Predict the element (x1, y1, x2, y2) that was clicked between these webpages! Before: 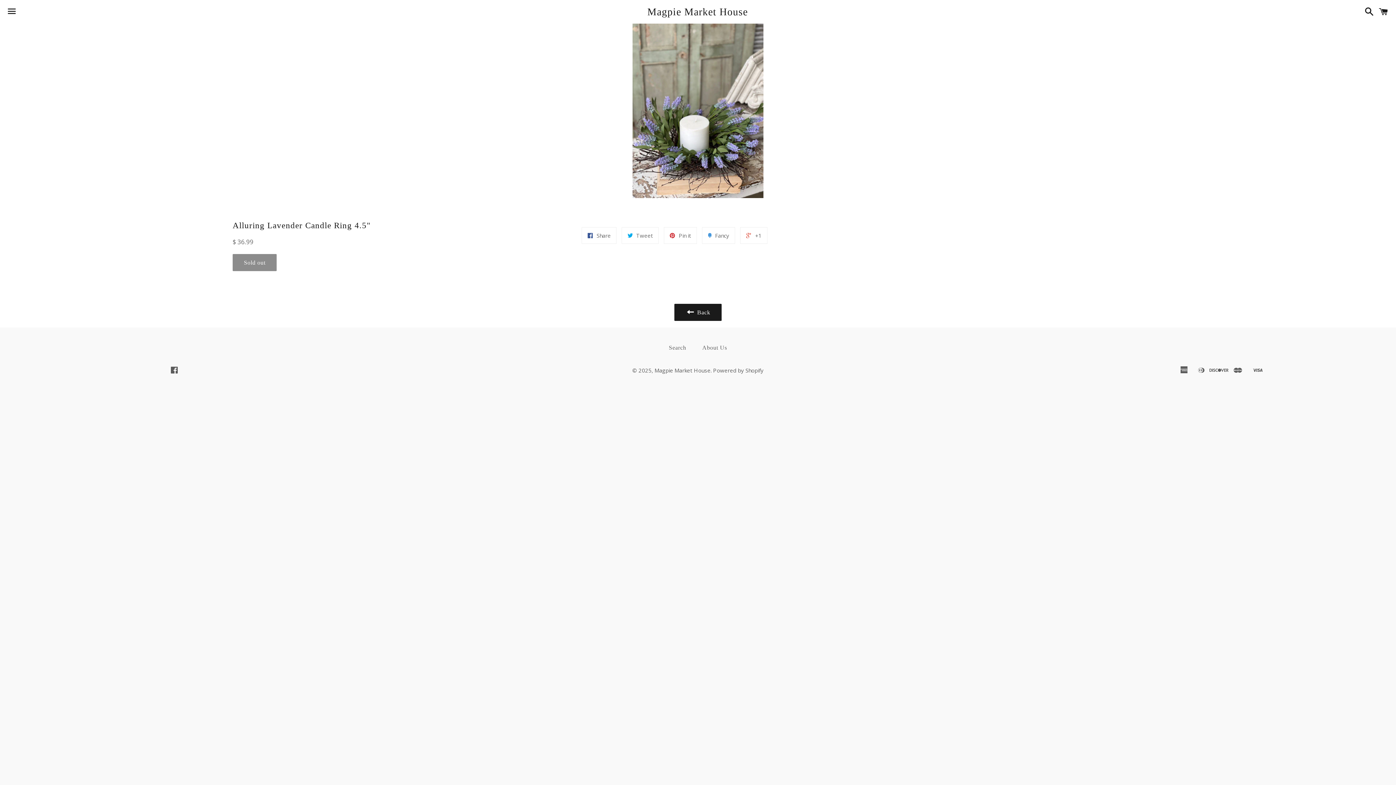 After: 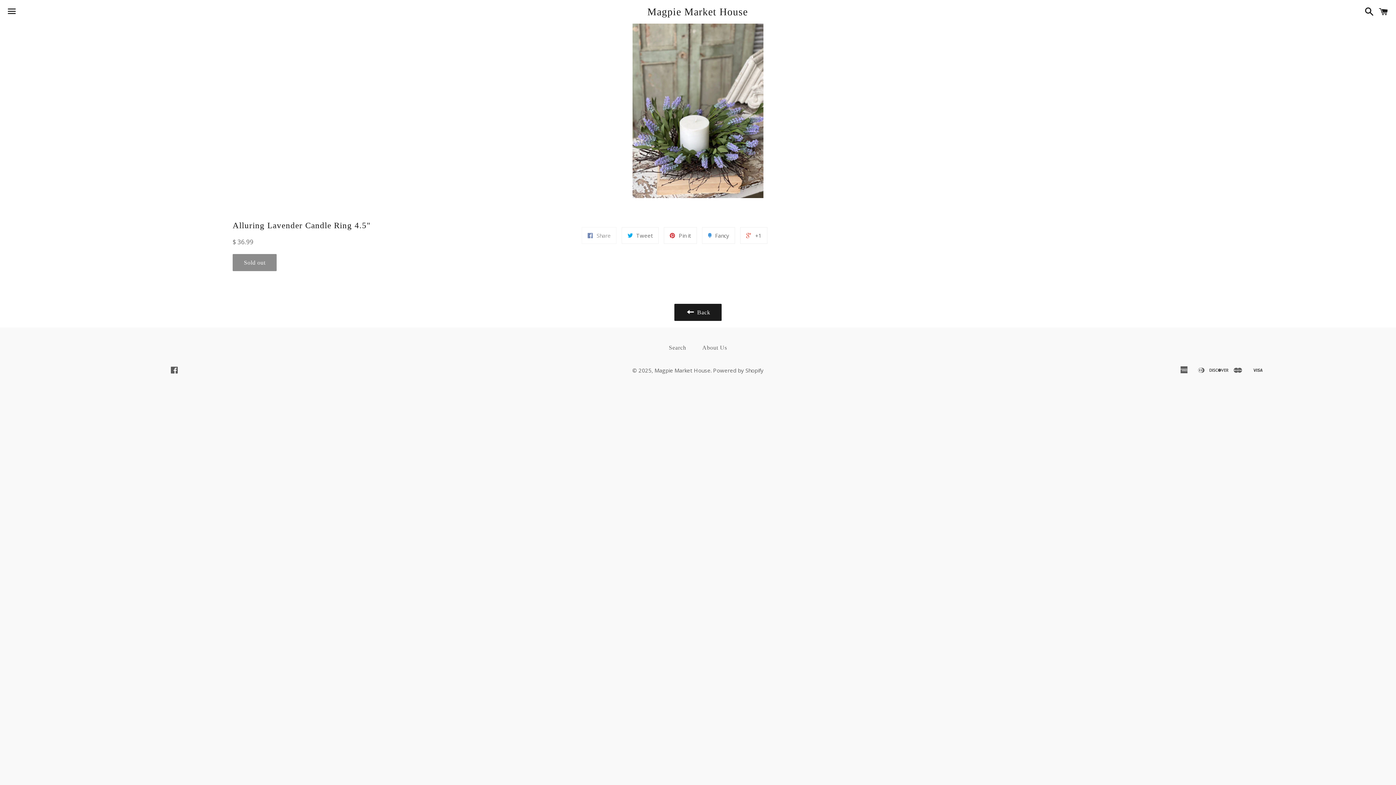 Action: label:  Share bbox: (581, 227, 616, 244)